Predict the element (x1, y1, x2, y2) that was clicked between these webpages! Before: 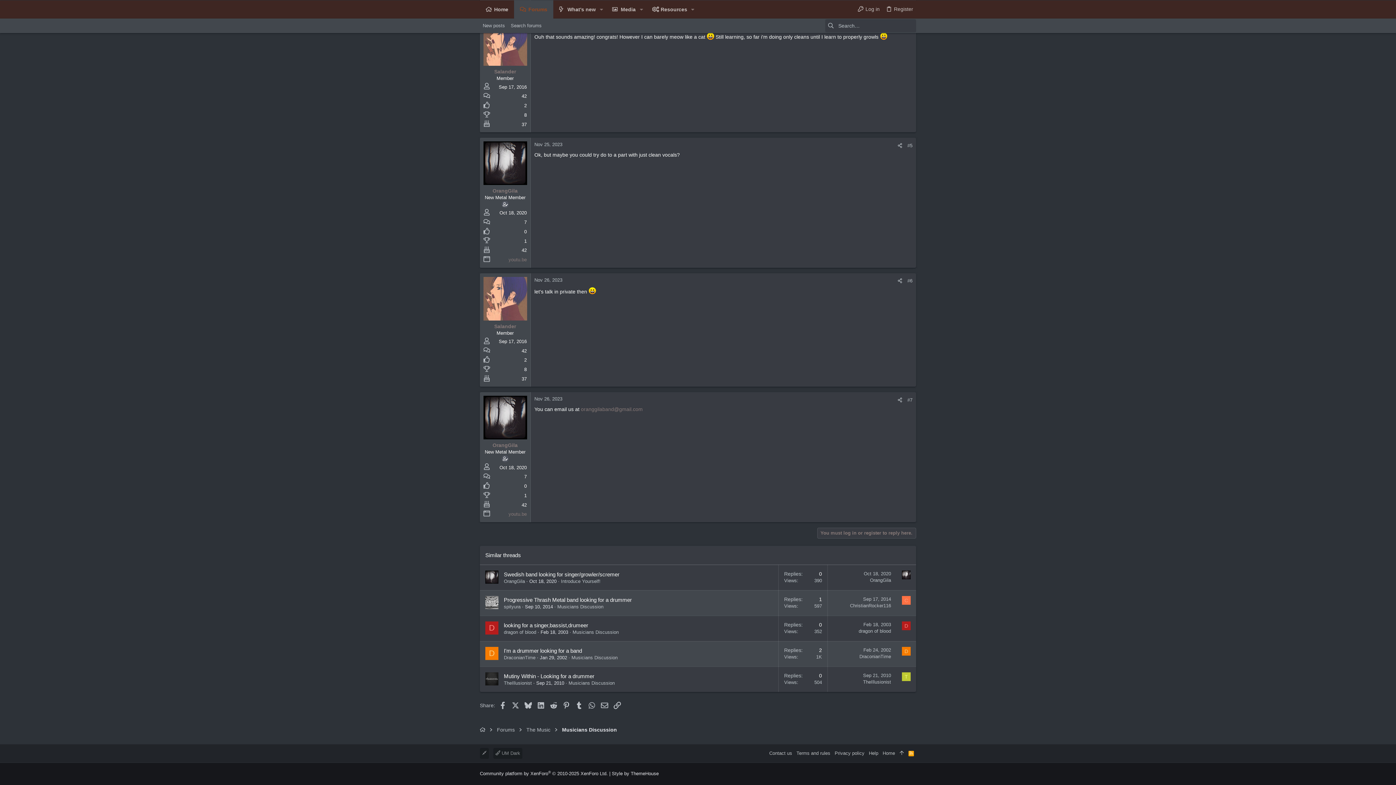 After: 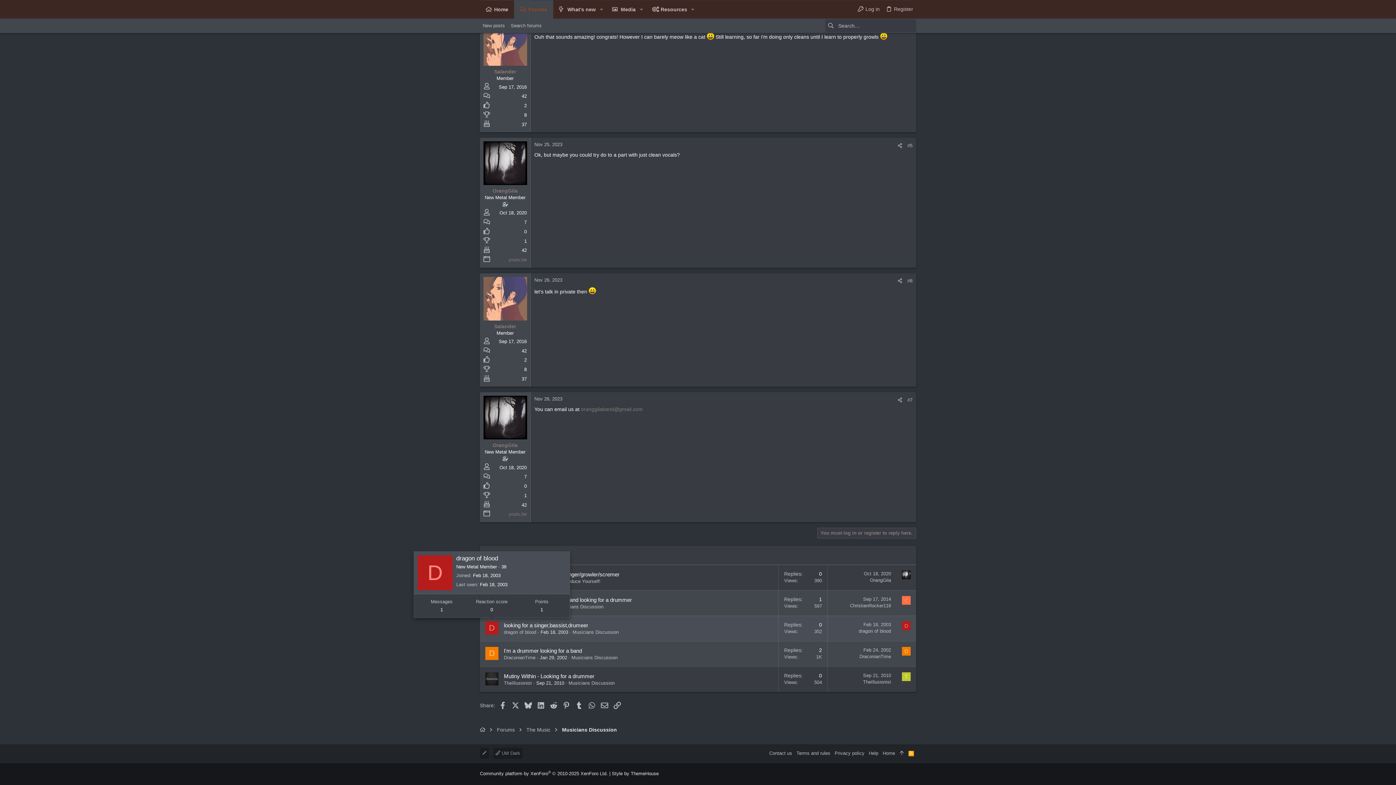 Action: bbox: (485, 621, 498, 634) label: D